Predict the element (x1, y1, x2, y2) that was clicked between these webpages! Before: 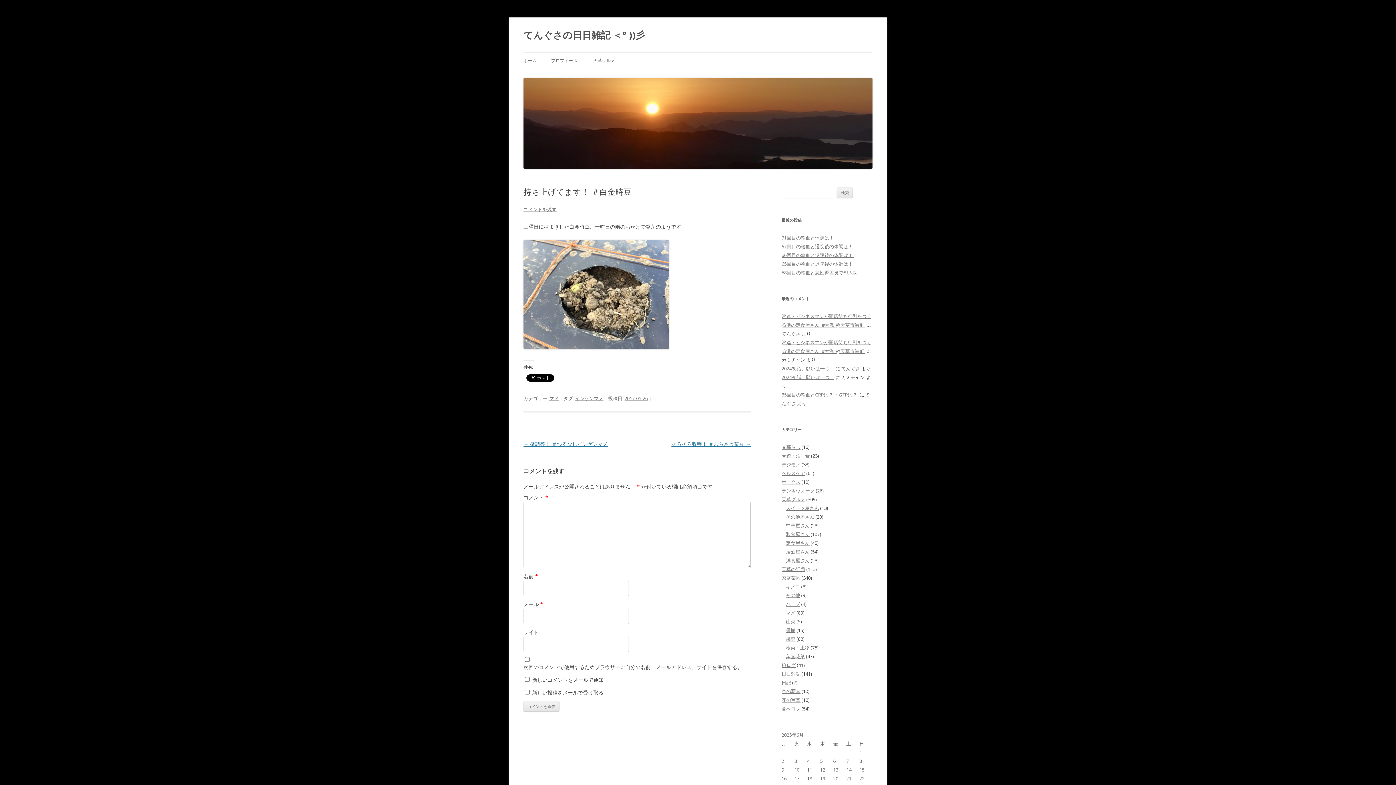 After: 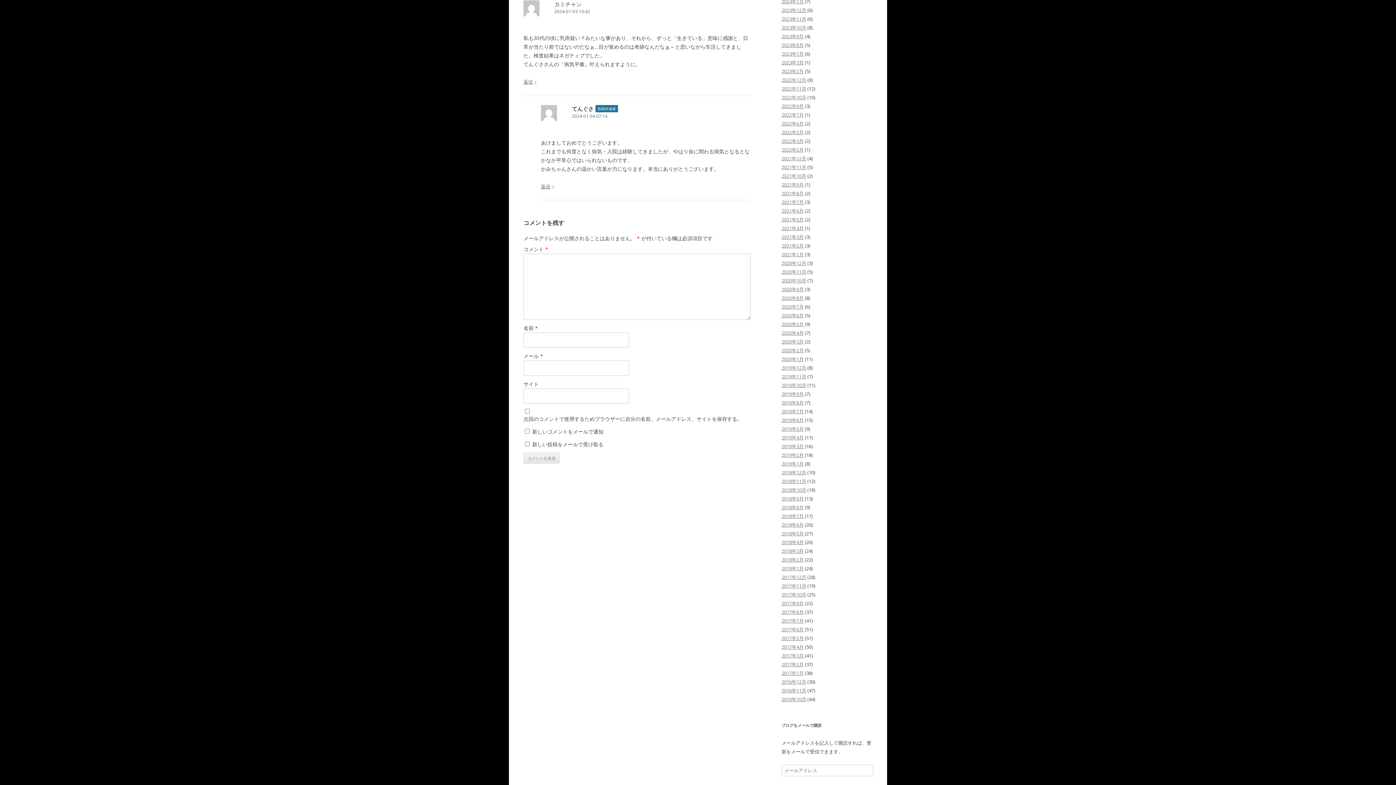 Action: label: 2024初詣、願いは一つ！ bbox: (781, 374, 834, 380)